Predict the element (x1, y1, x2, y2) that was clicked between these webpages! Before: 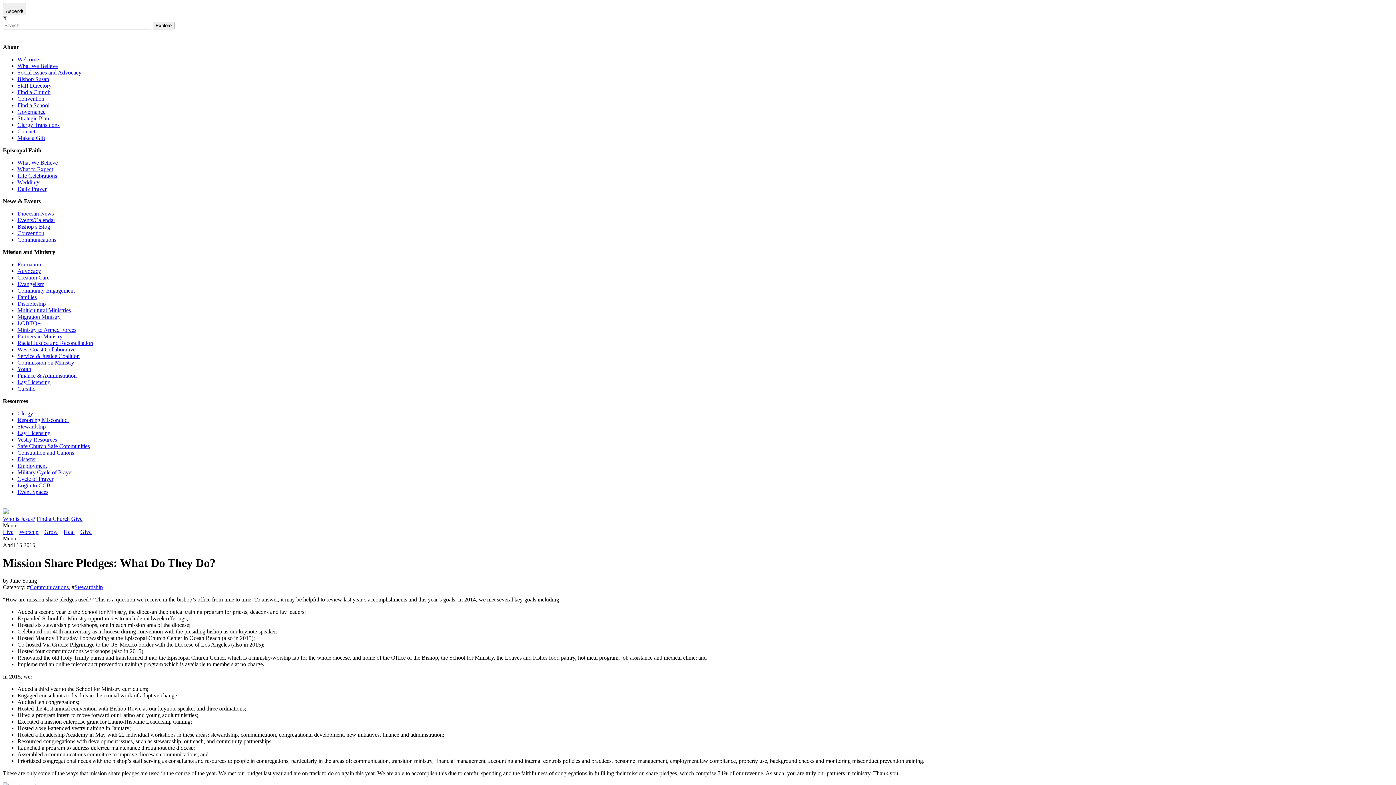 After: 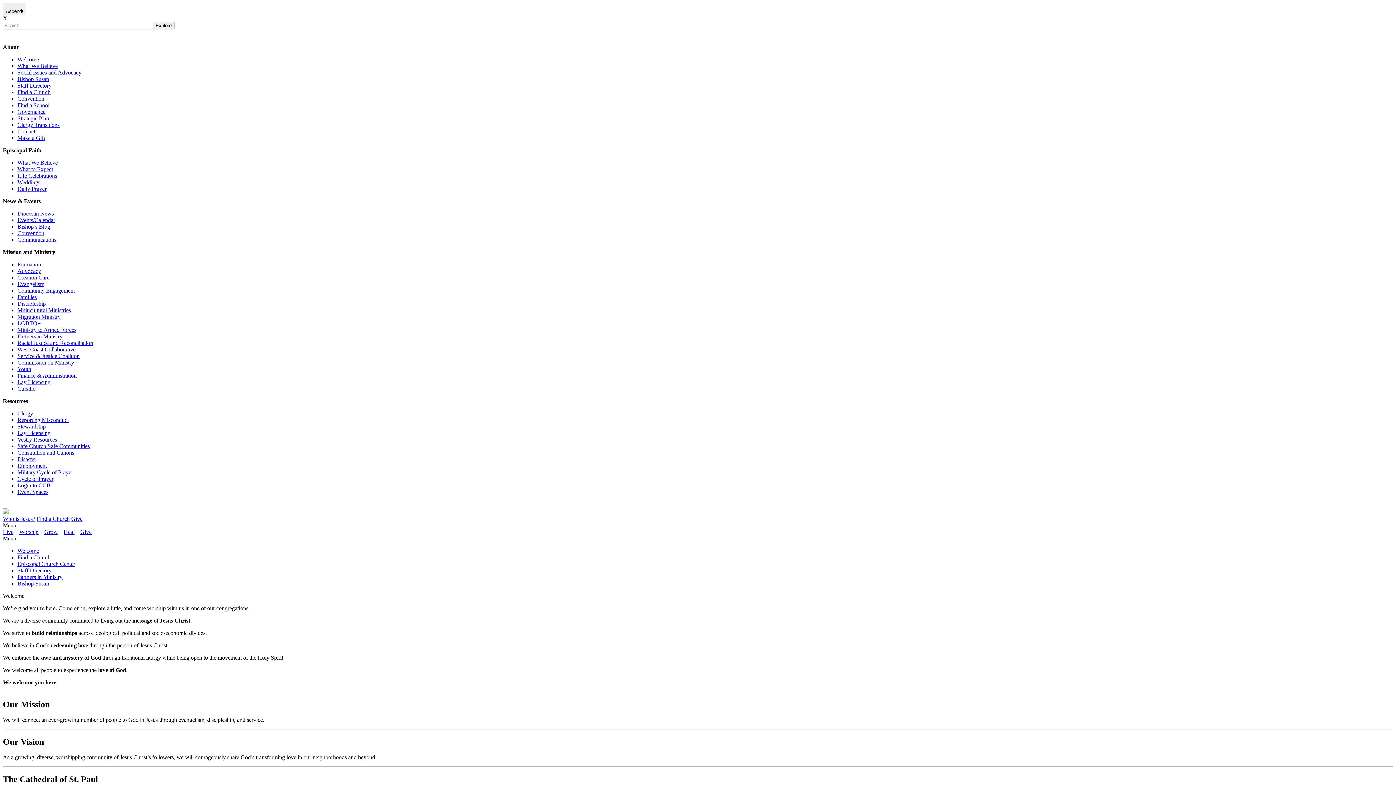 Action: label: Welcome bbox: (17, 56, 38, 62)